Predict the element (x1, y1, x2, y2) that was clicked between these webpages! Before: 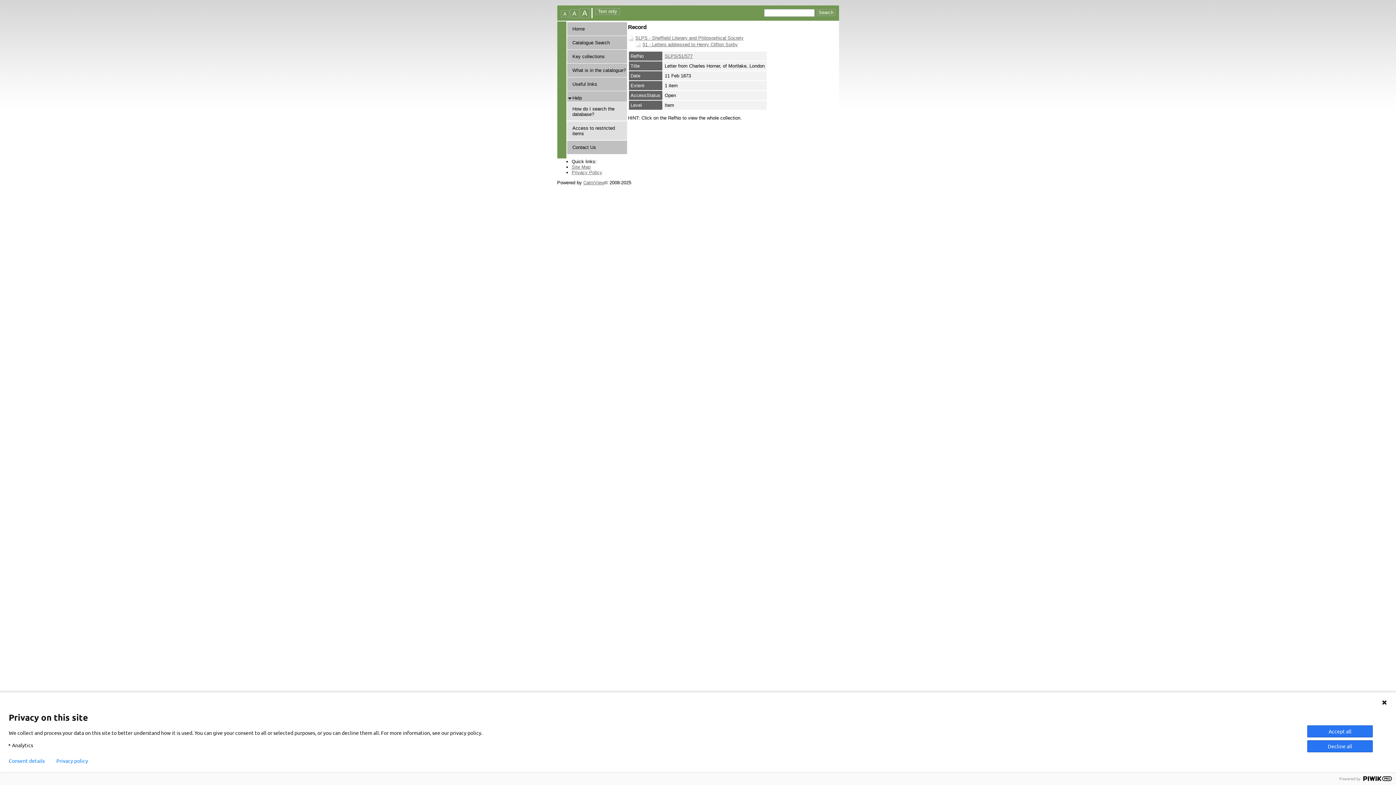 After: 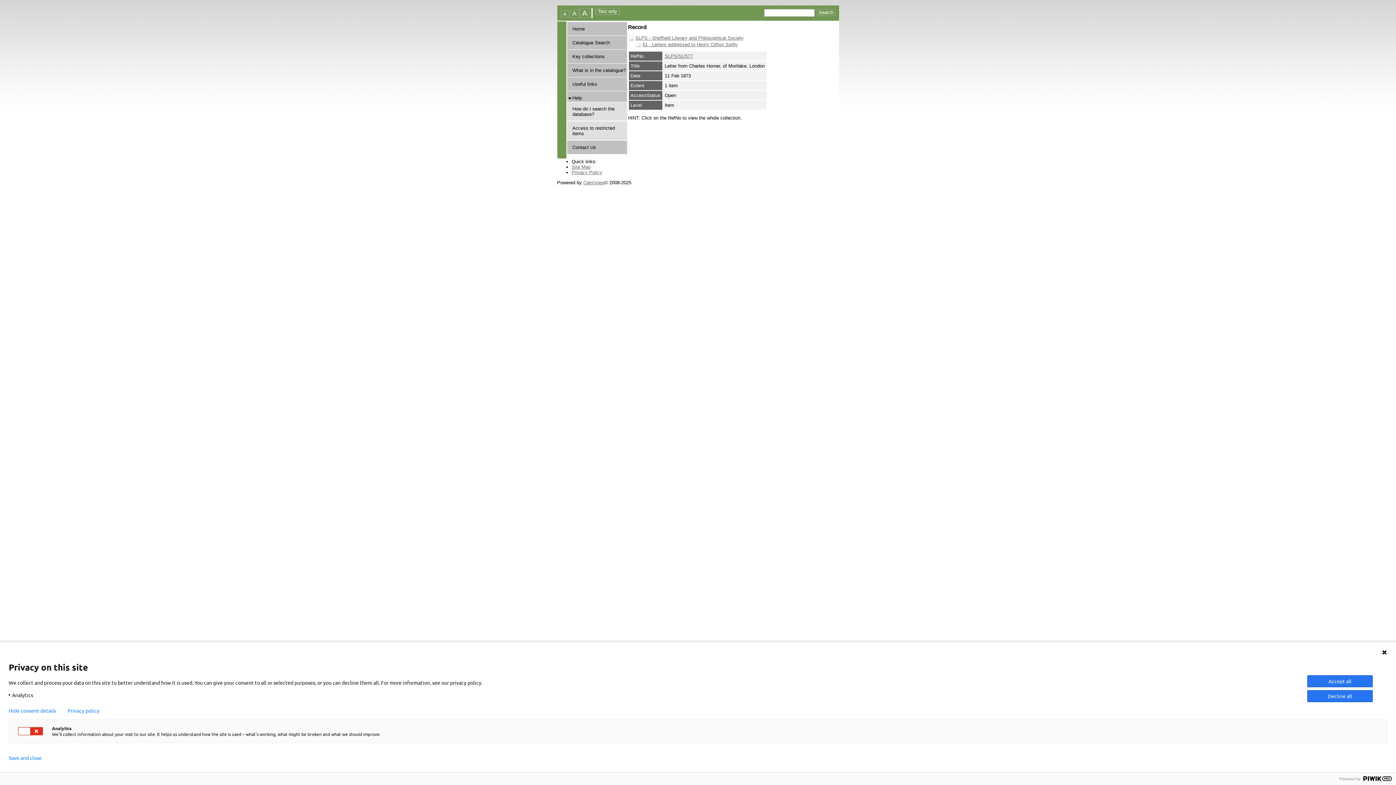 Action: bbox: (8, 758, 44, 764) label: Consent details